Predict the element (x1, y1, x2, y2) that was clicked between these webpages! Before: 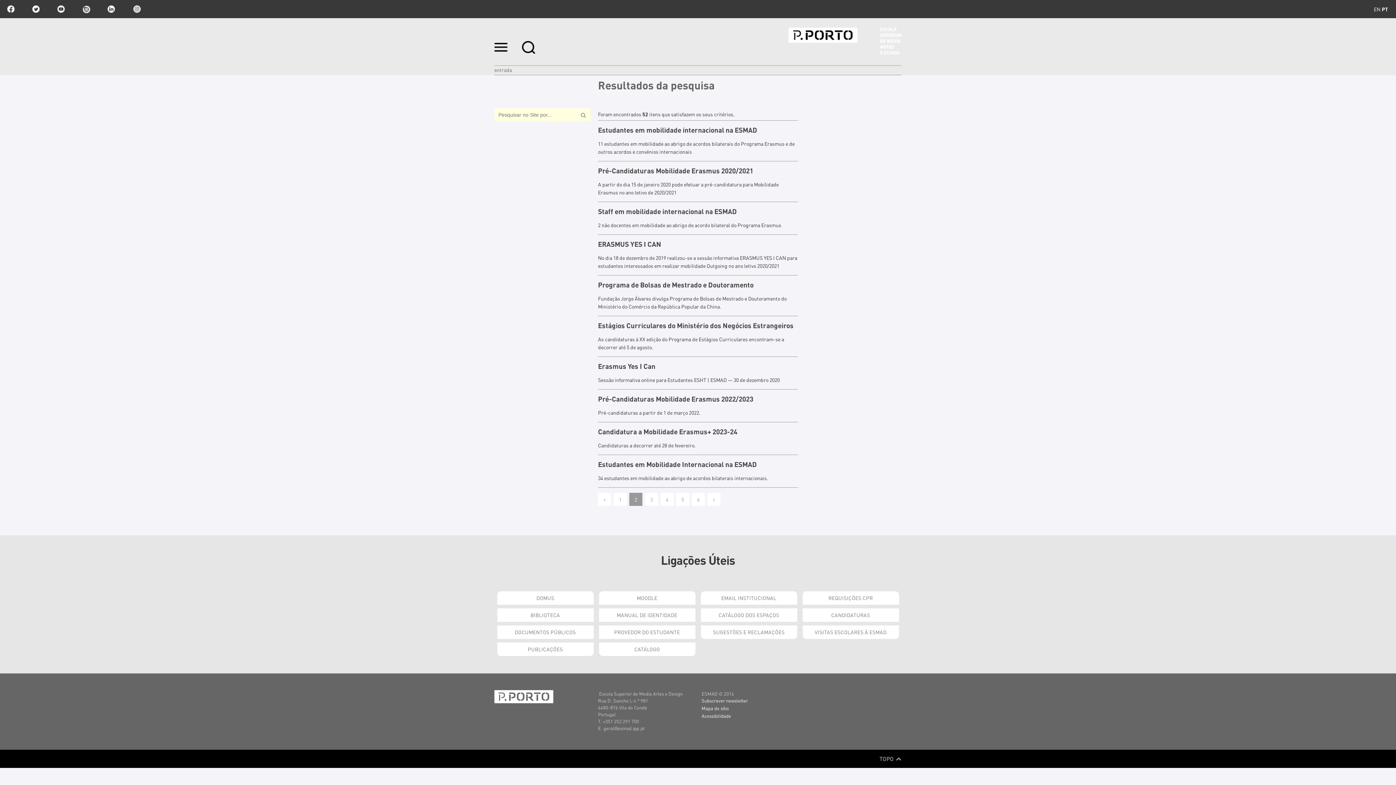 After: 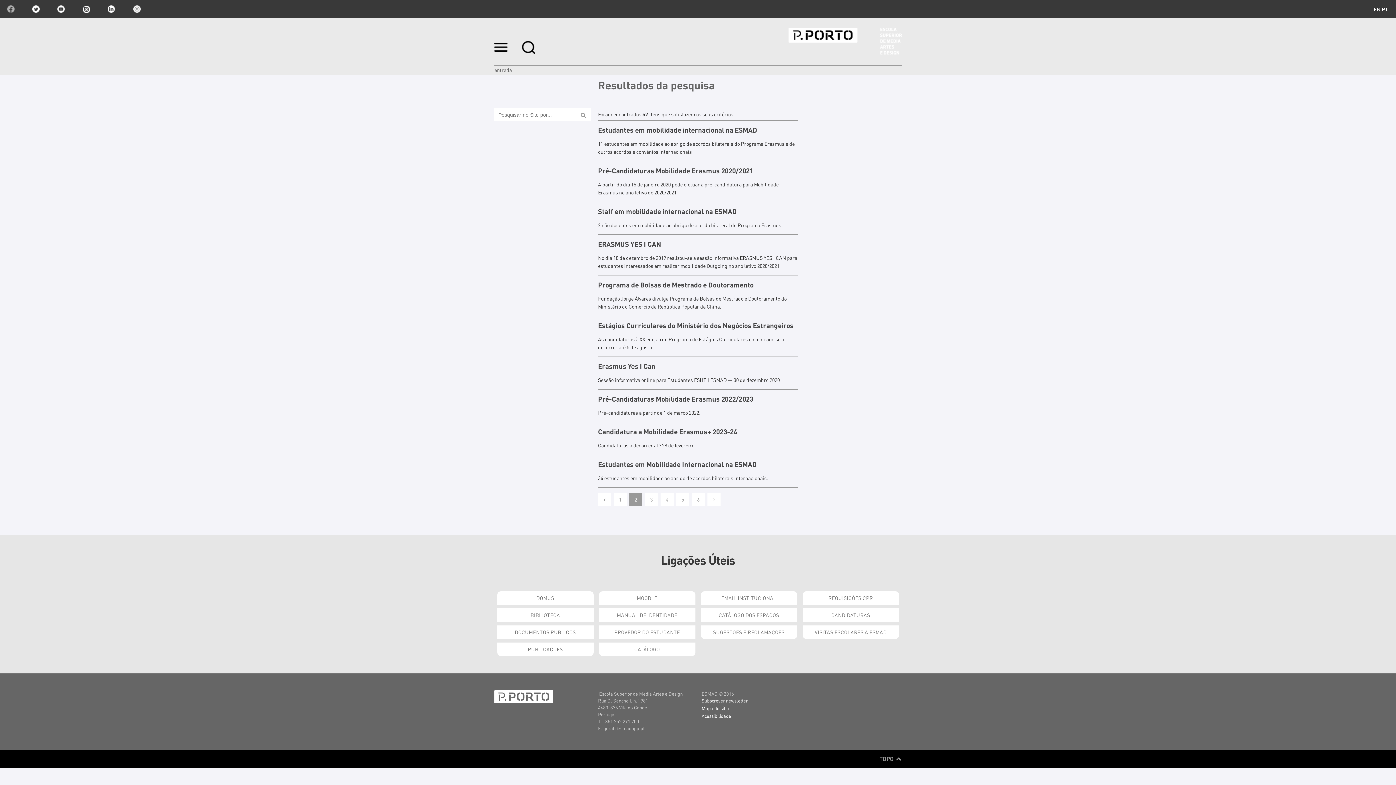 Action: label: facebook bbox: (7, 5, 14, 12)